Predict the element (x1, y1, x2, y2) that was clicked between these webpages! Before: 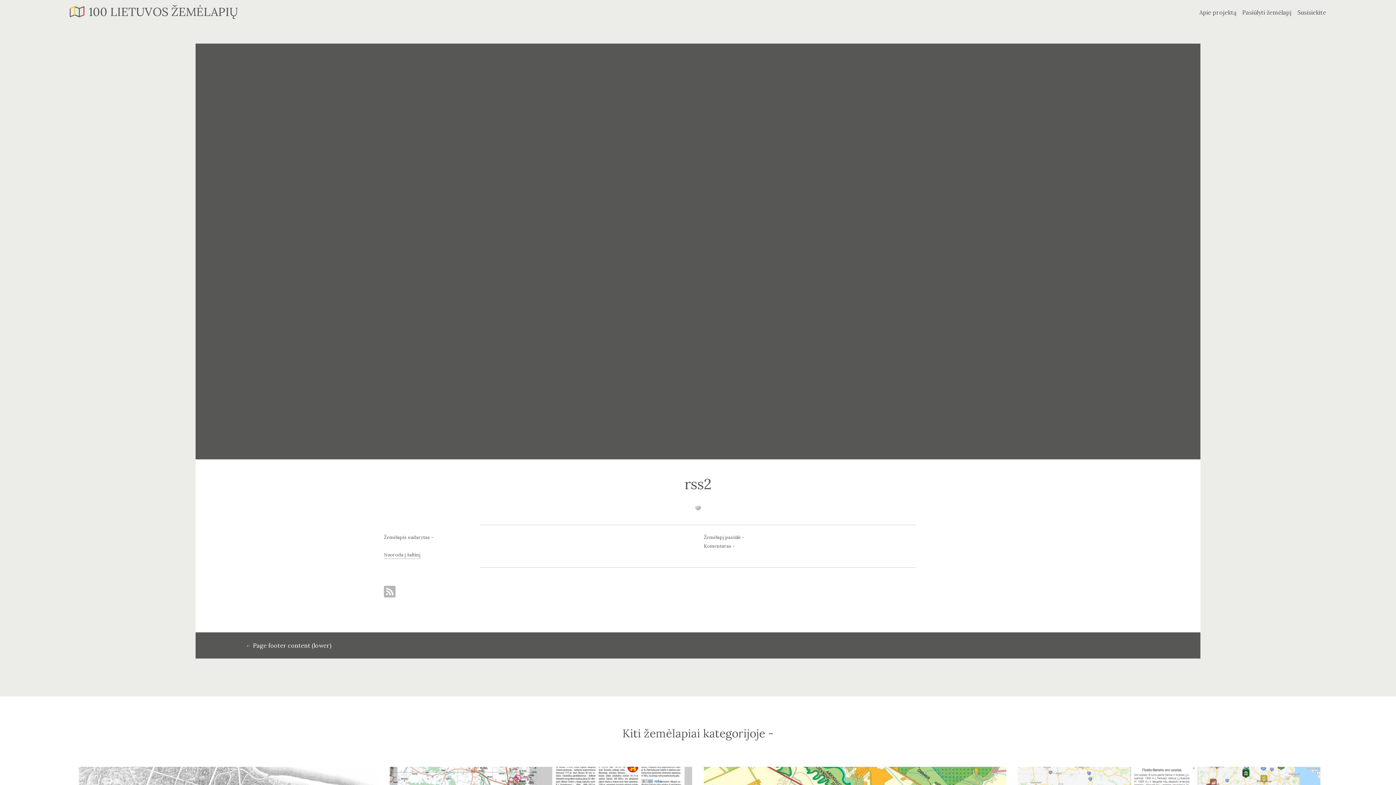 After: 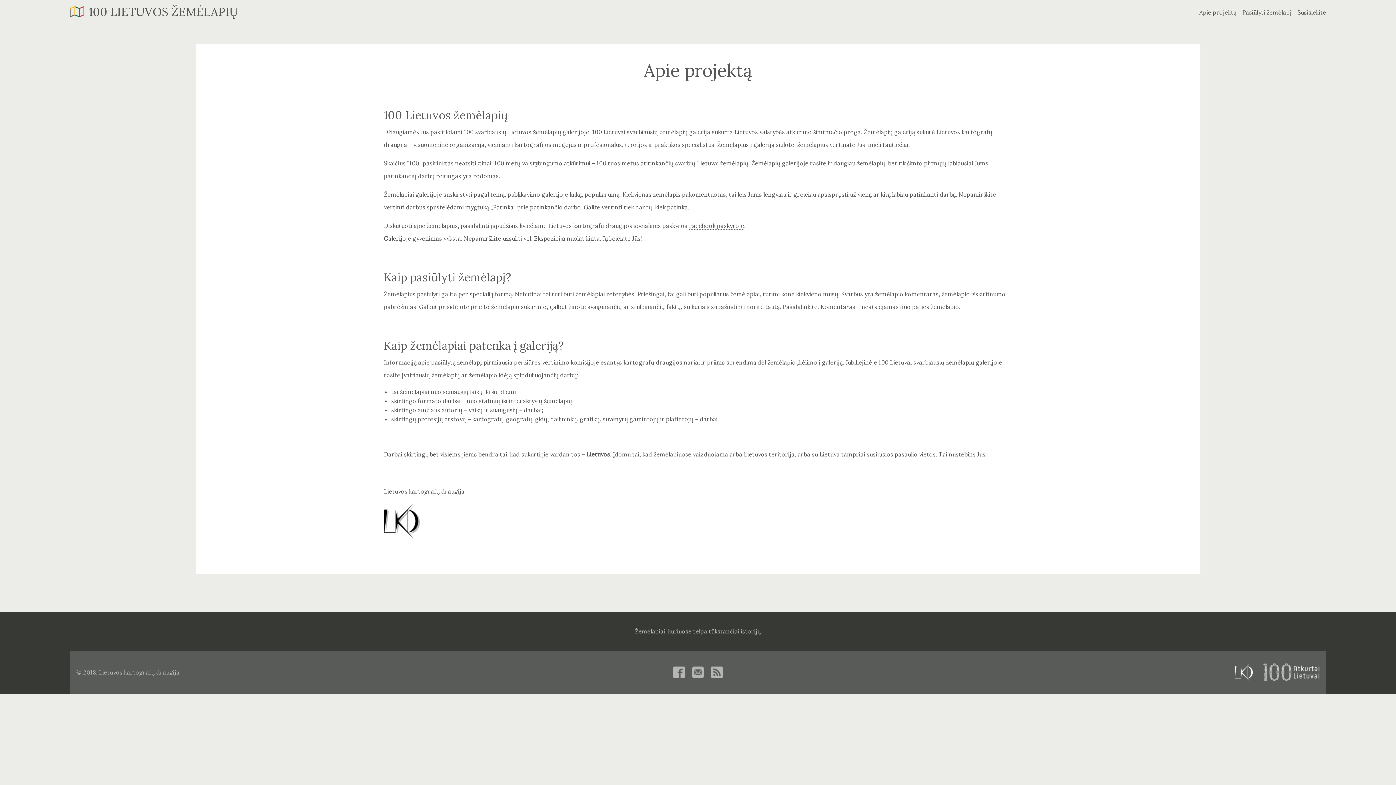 Action: label: Apie projektą bbox: (1199, 8, 1236, 17)